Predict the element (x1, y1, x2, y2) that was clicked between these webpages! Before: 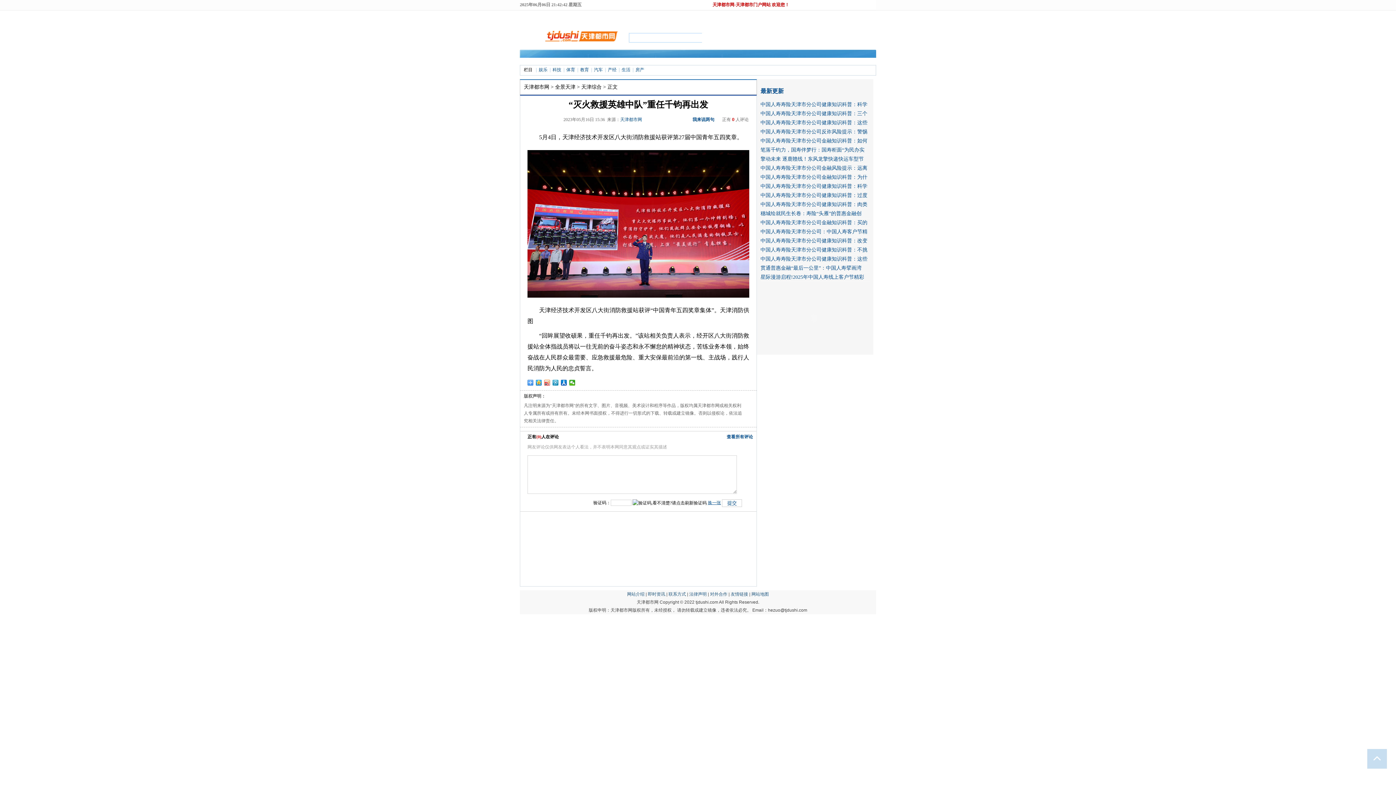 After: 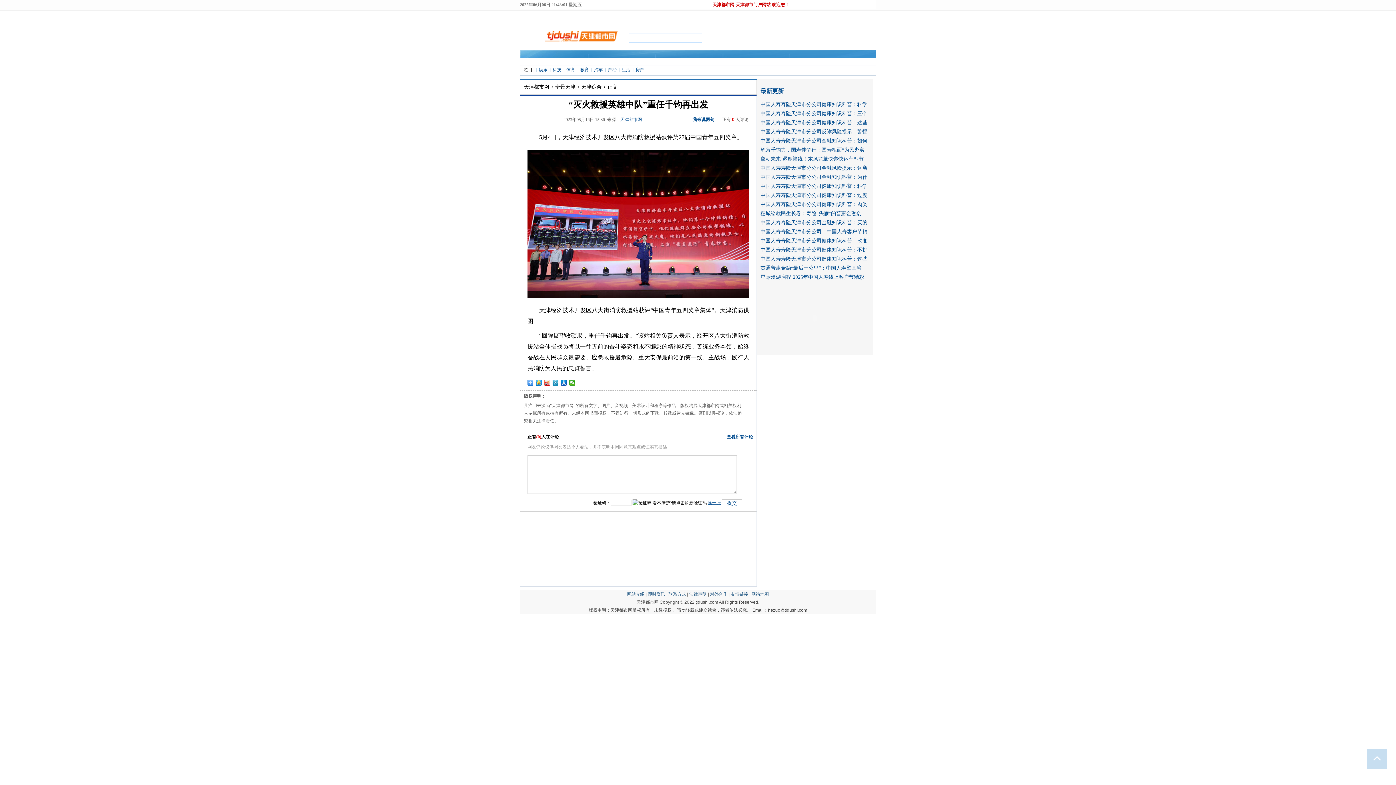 Action: label: 即时资讯 bbox: (648, 592, 665, 597)